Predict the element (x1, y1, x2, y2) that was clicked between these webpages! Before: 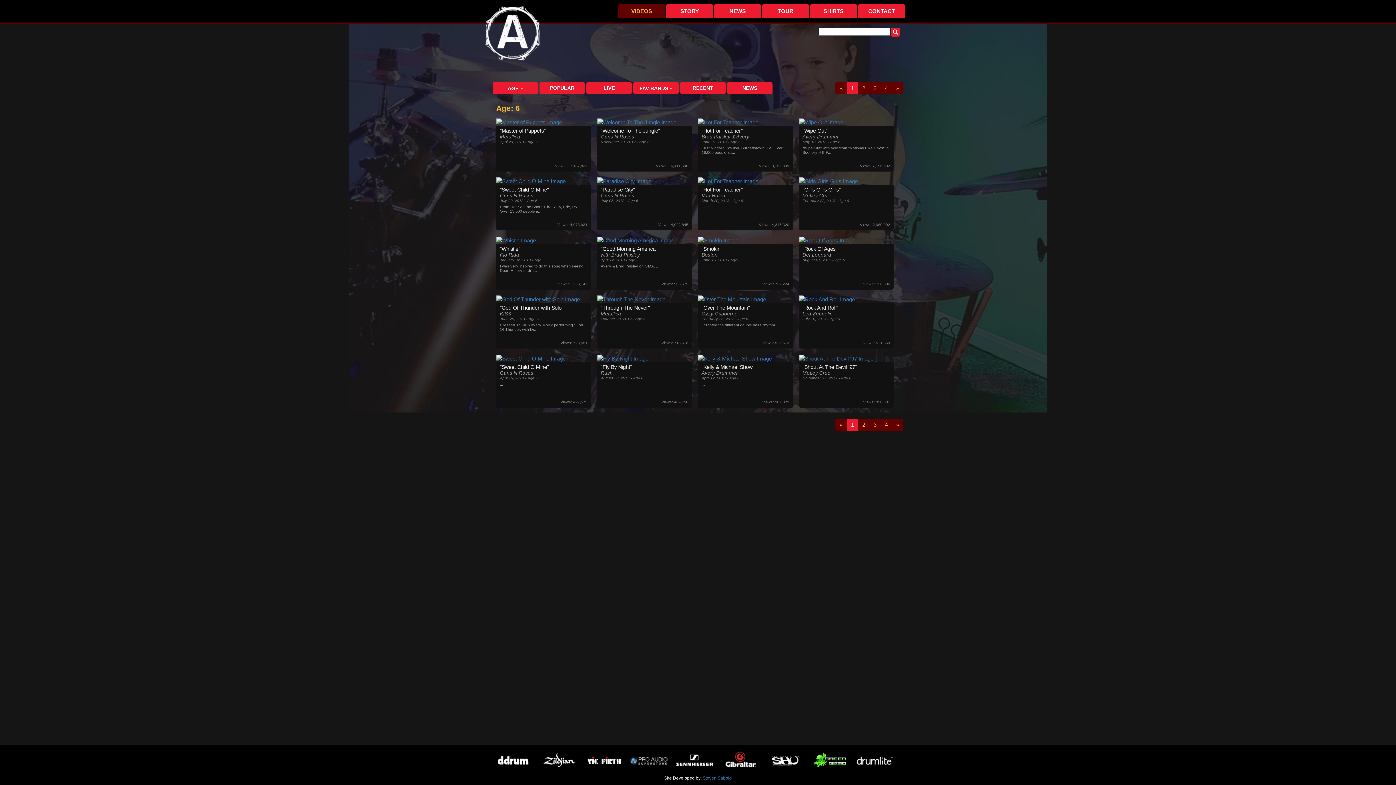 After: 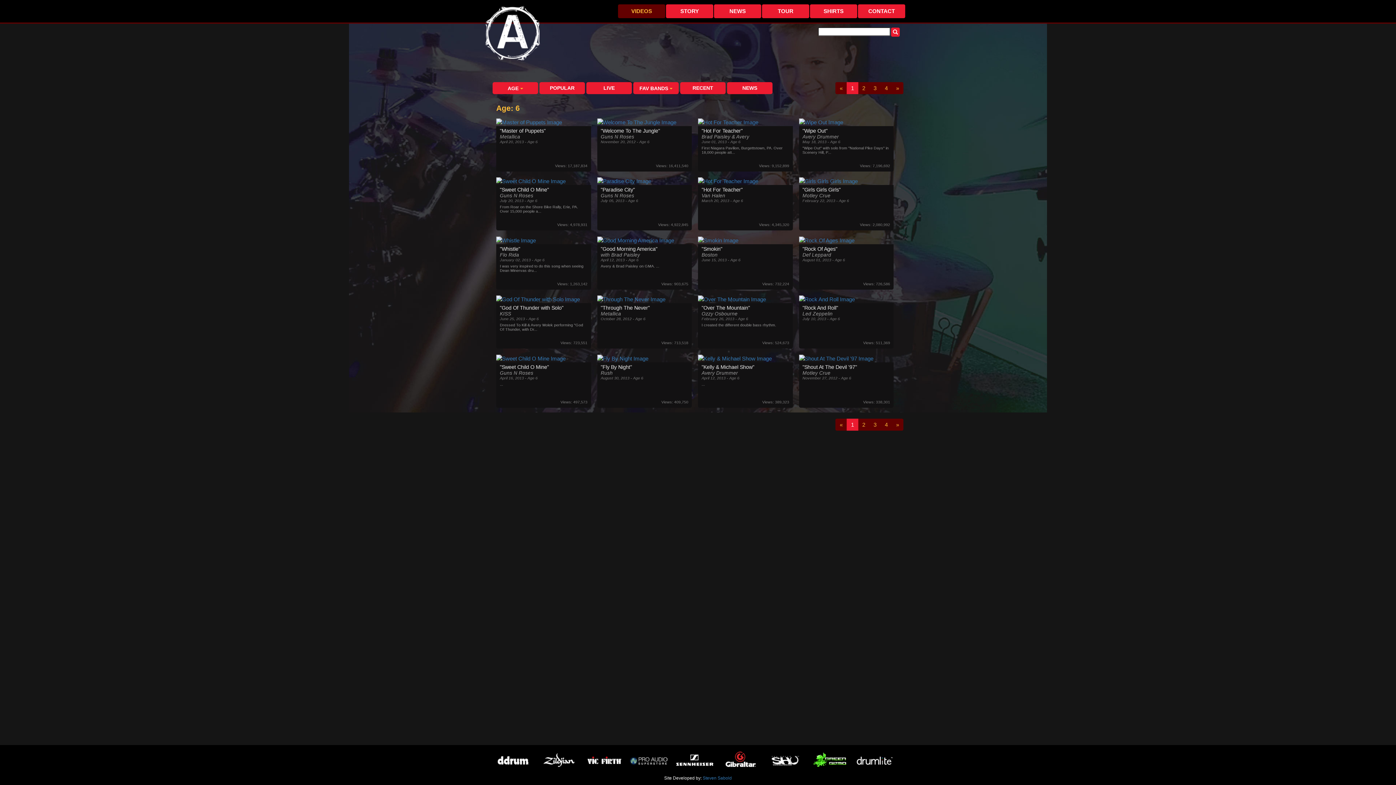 Action: bbox: (672, 758, 716, 764)